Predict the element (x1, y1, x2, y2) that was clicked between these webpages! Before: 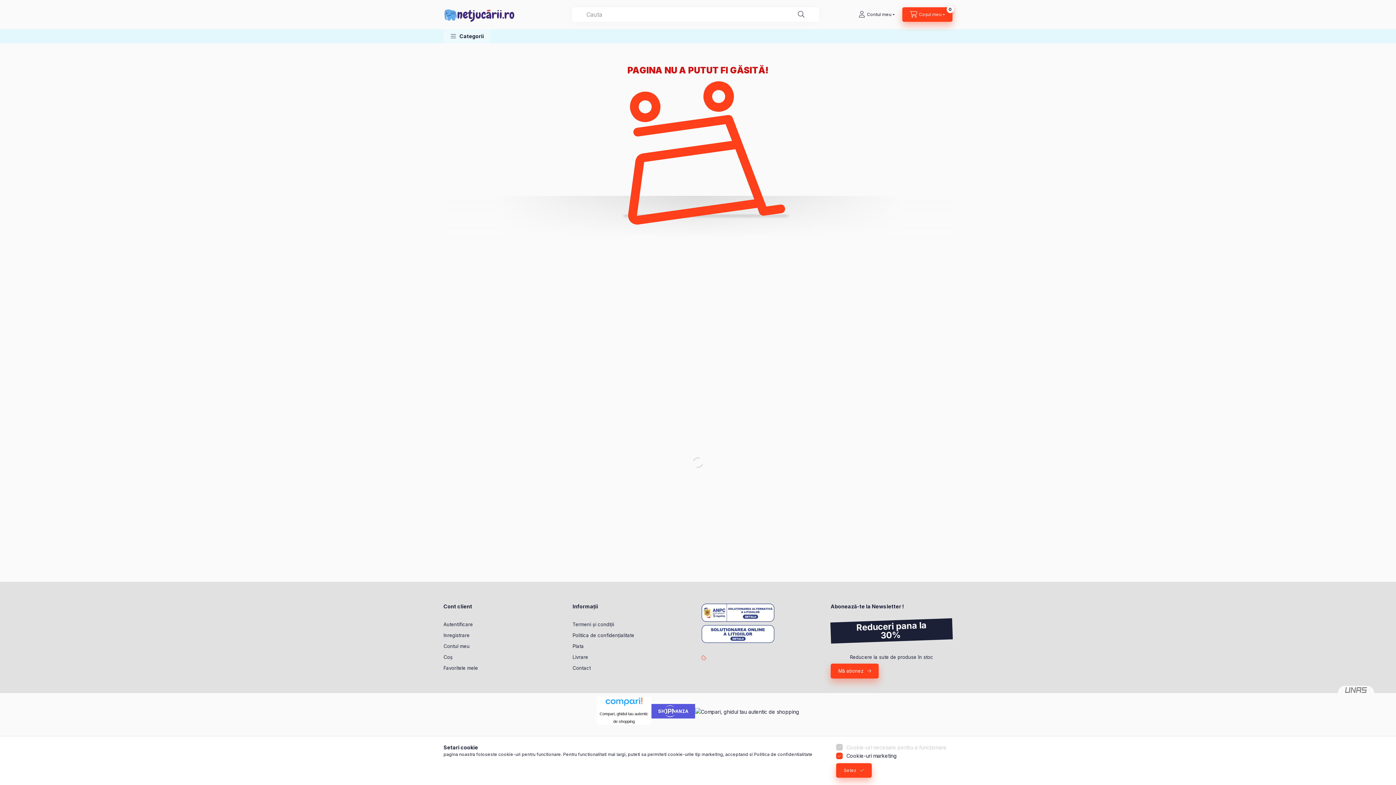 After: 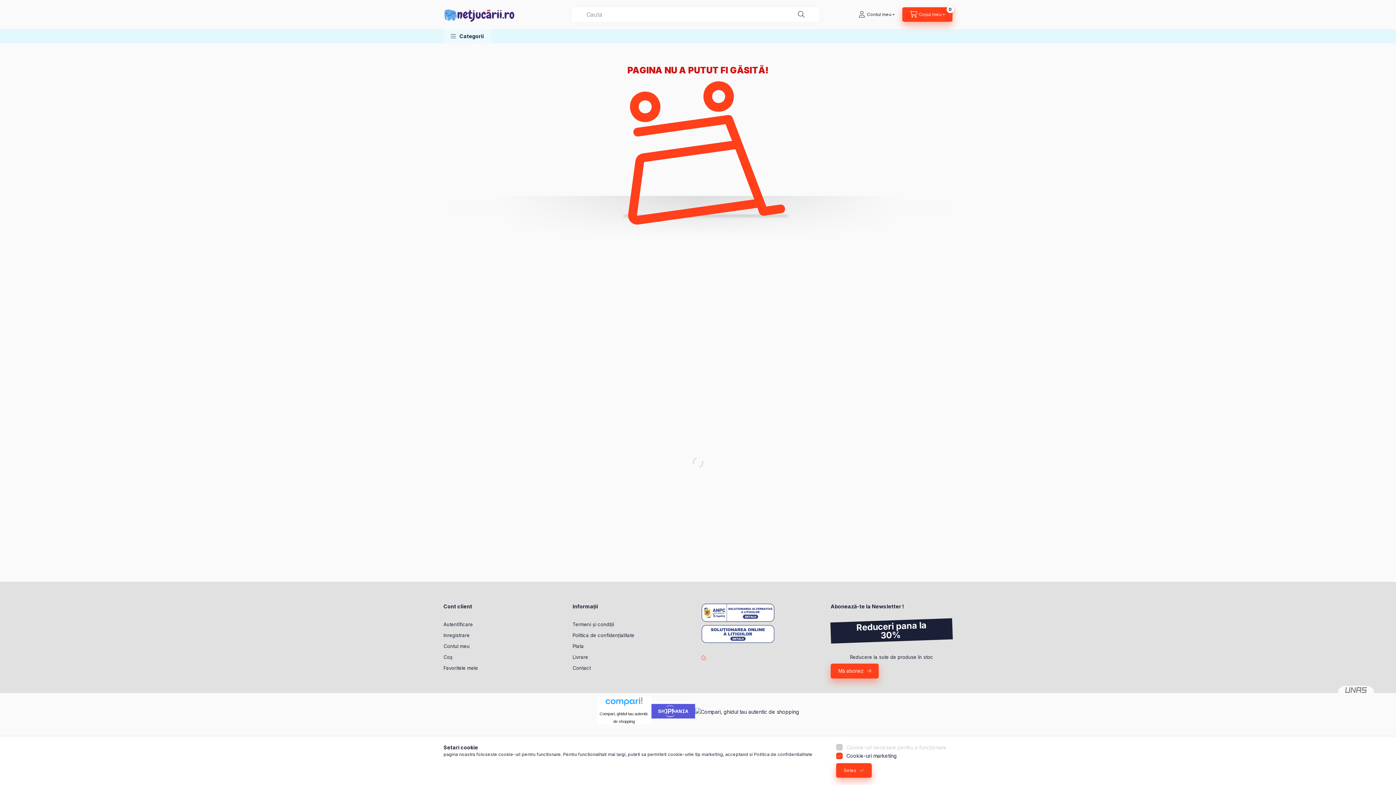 Action: bbox: (598, 697, 649, 709)